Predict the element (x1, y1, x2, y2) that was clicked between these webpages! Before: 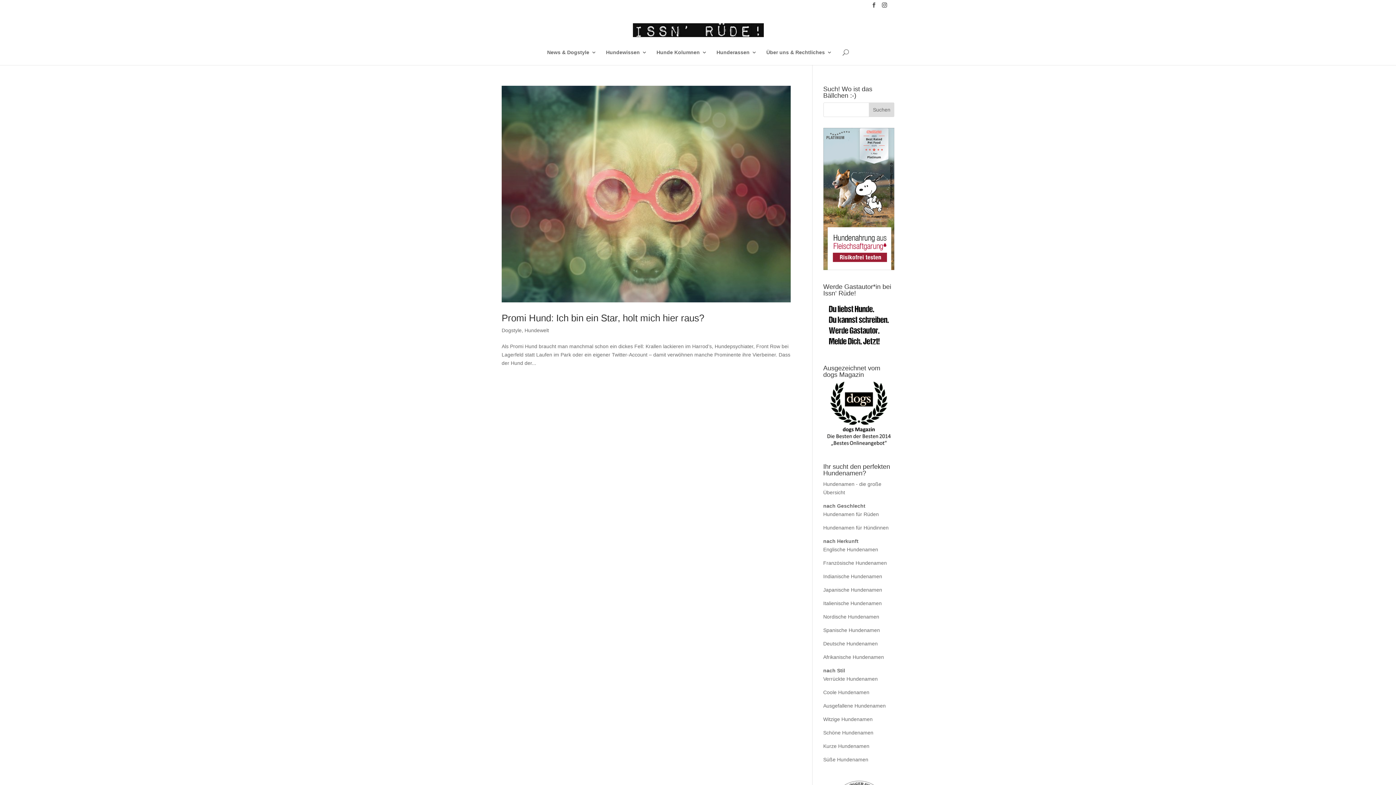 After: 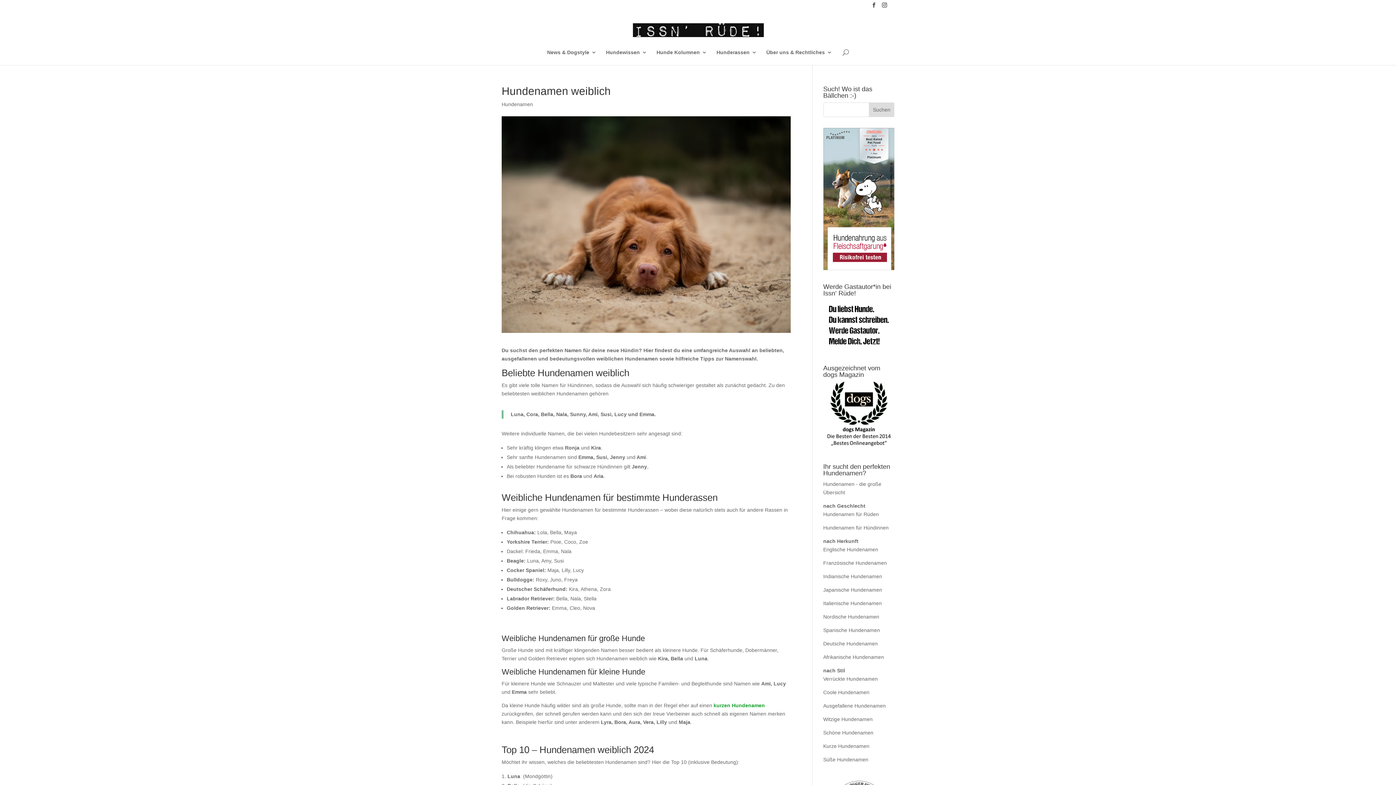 Action: label: Hundenamen für Hündinnen bbox: (823, 525, 888, 530)